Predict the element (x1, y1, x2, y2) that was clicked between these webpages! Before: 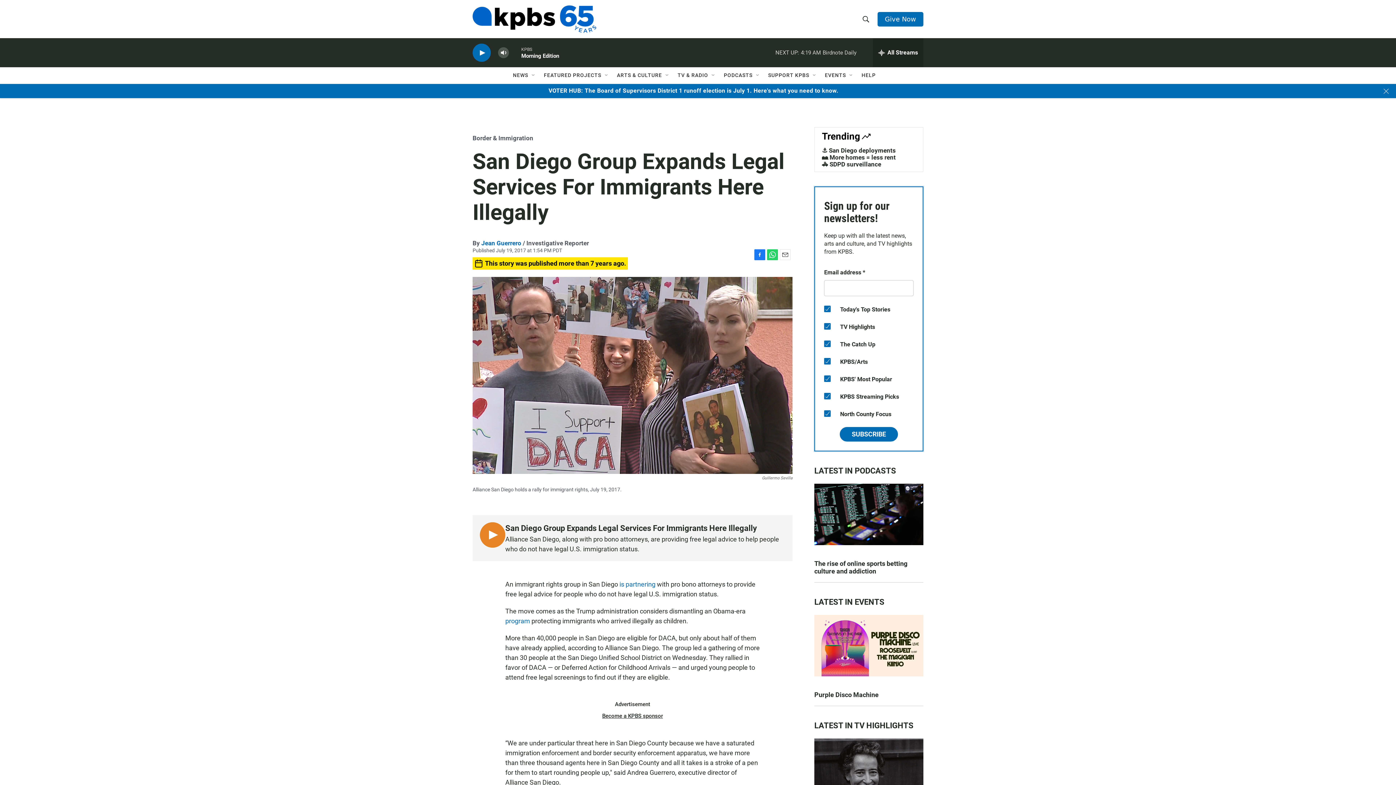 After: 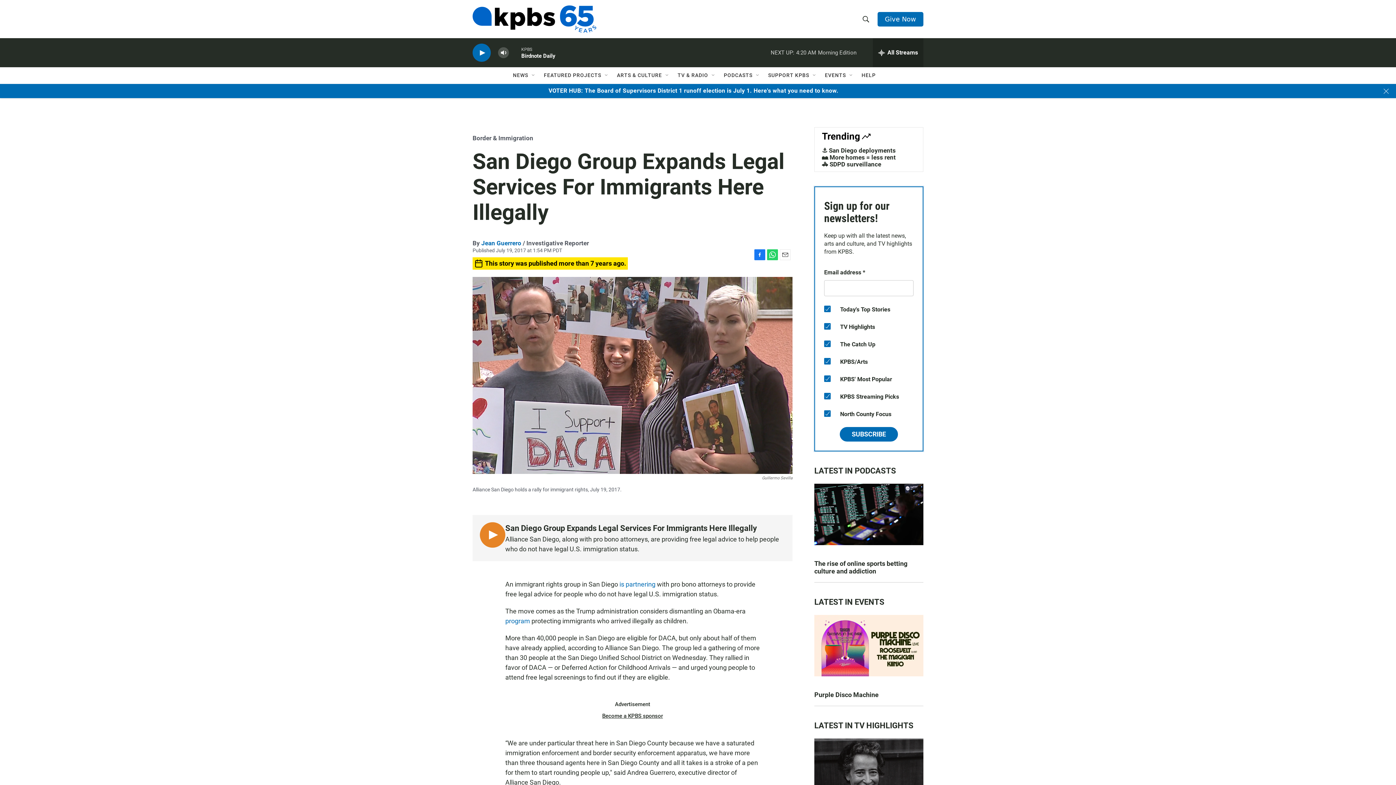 Action: label: WhatsApp bbox: (767, 282, 778, 293)